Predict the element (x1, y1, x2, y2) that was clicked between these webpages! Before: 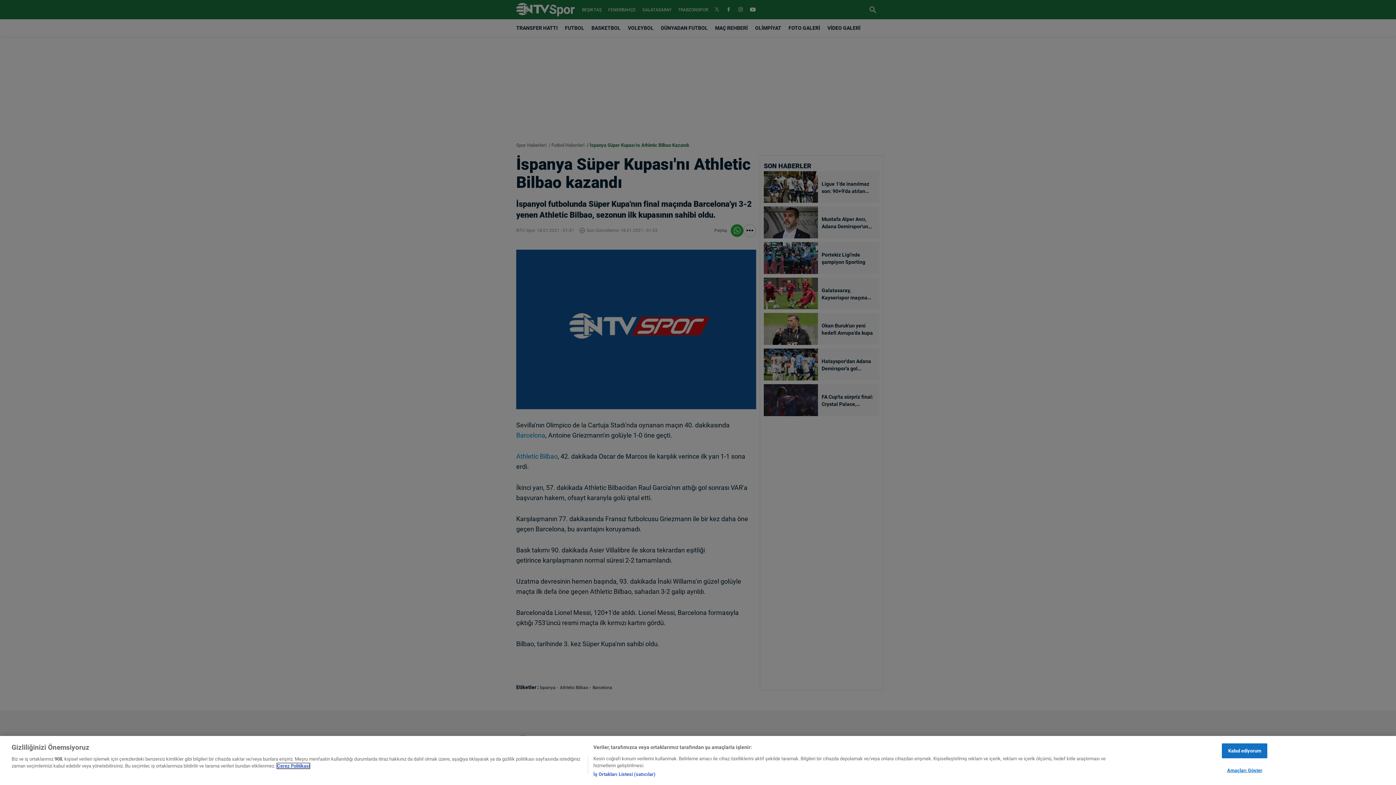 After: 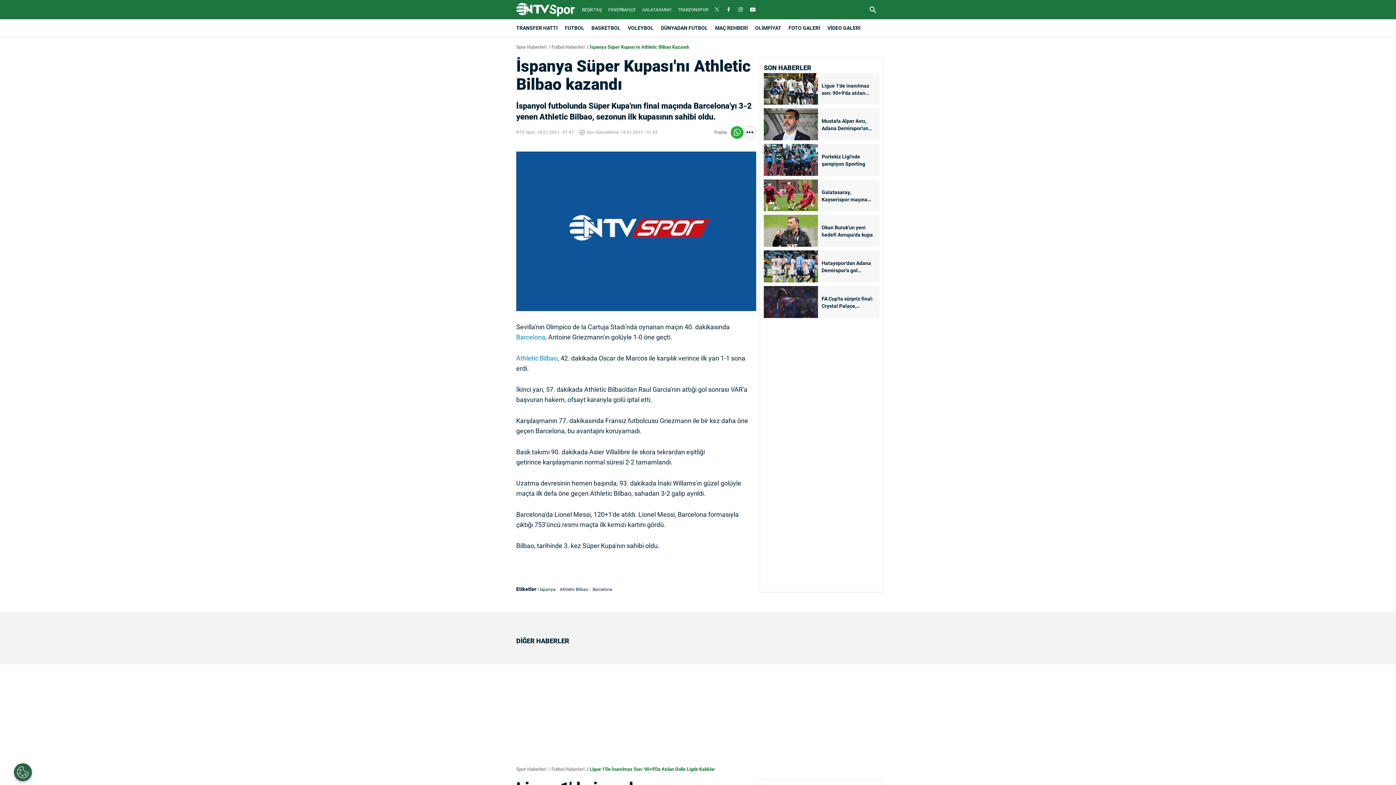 Action: bbox: (1222, 743, 1267, 758) label: Kabul ediyorum